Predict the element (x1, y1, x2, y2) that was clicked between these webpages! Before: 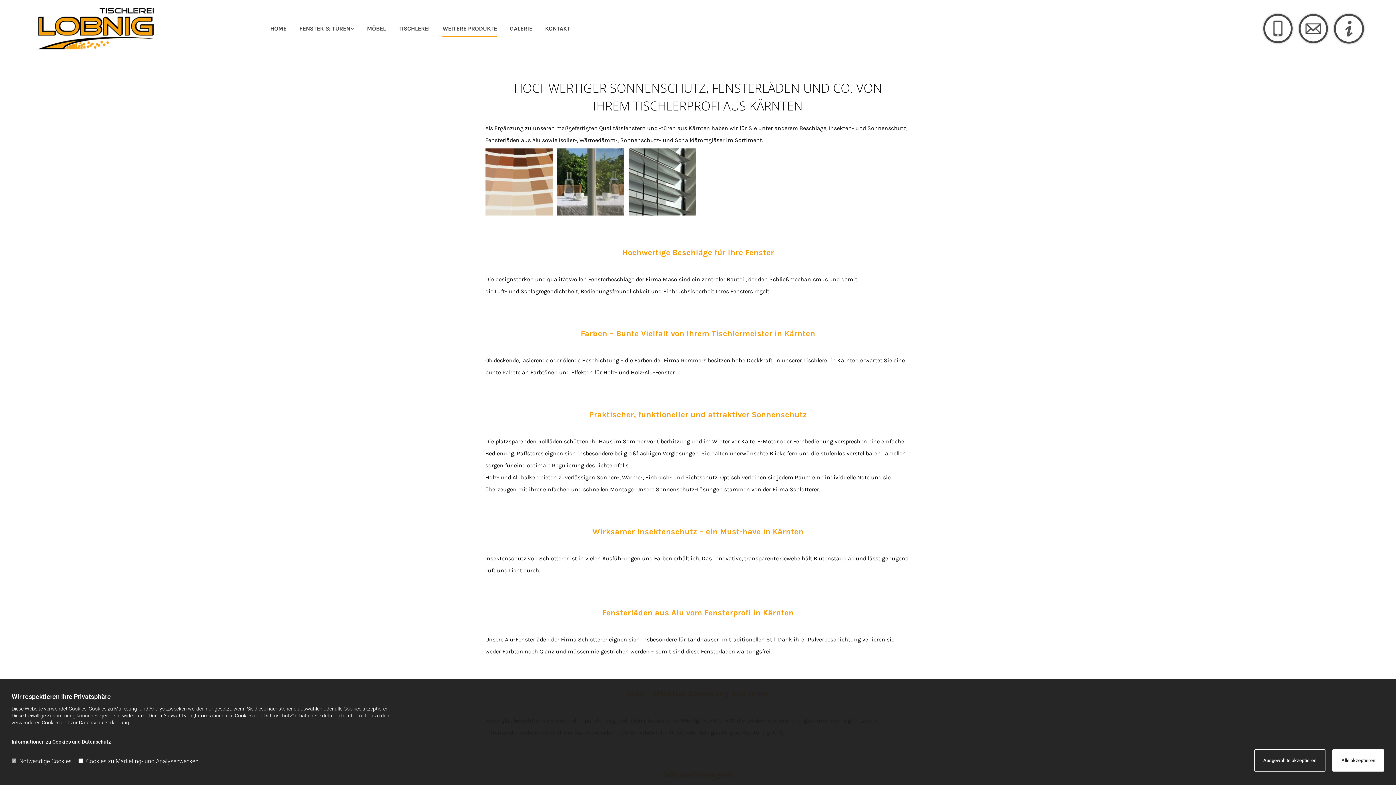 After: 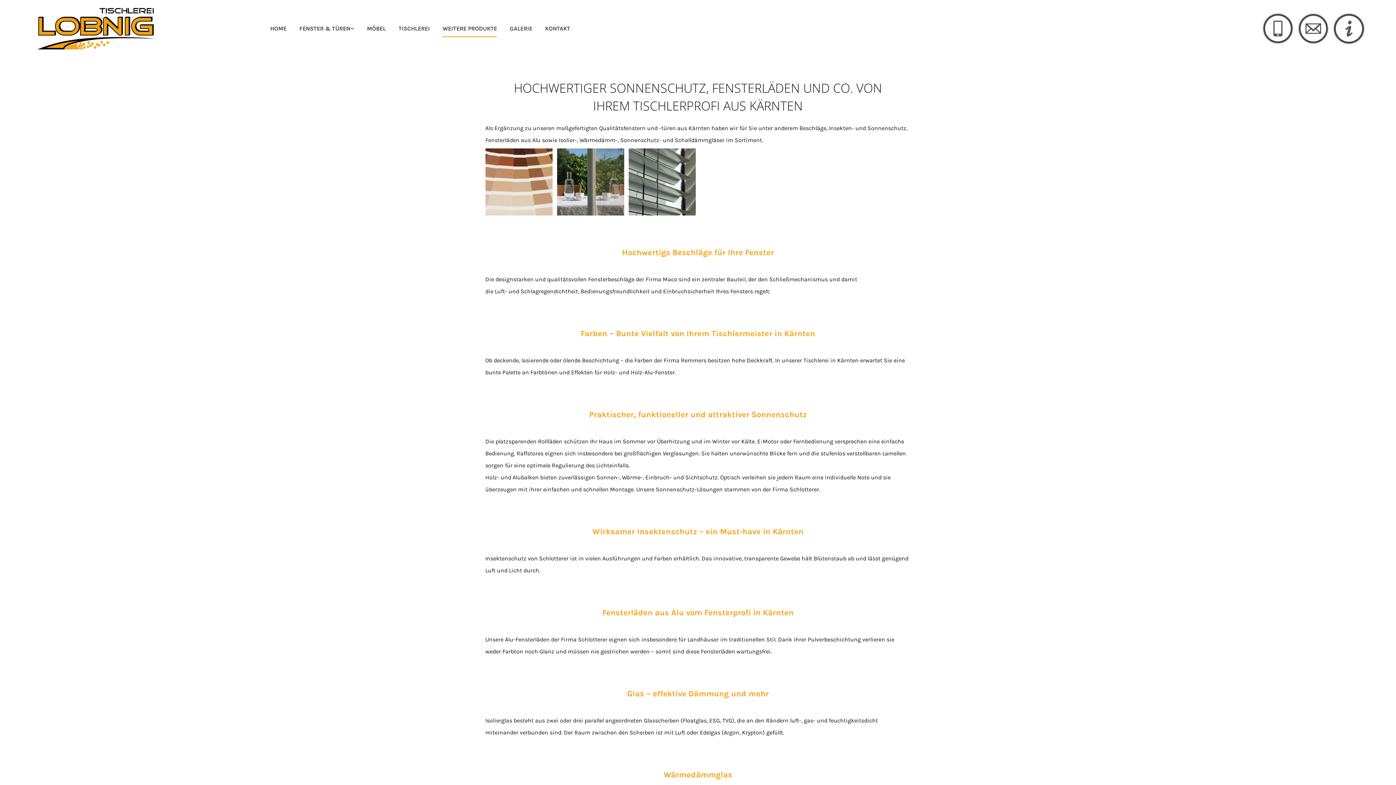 Action: bbox: (1332, 749, 1384, 772) label: Alle akzeptieren